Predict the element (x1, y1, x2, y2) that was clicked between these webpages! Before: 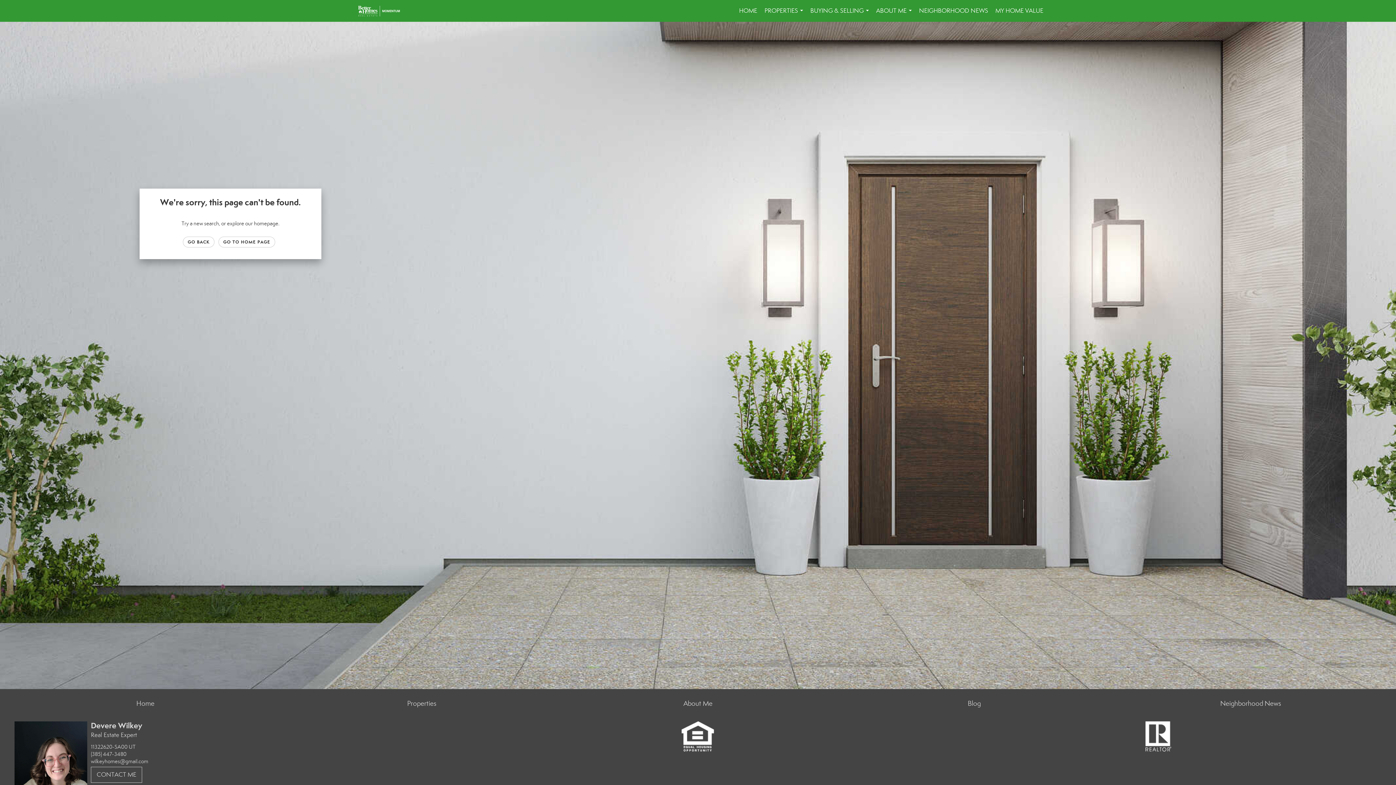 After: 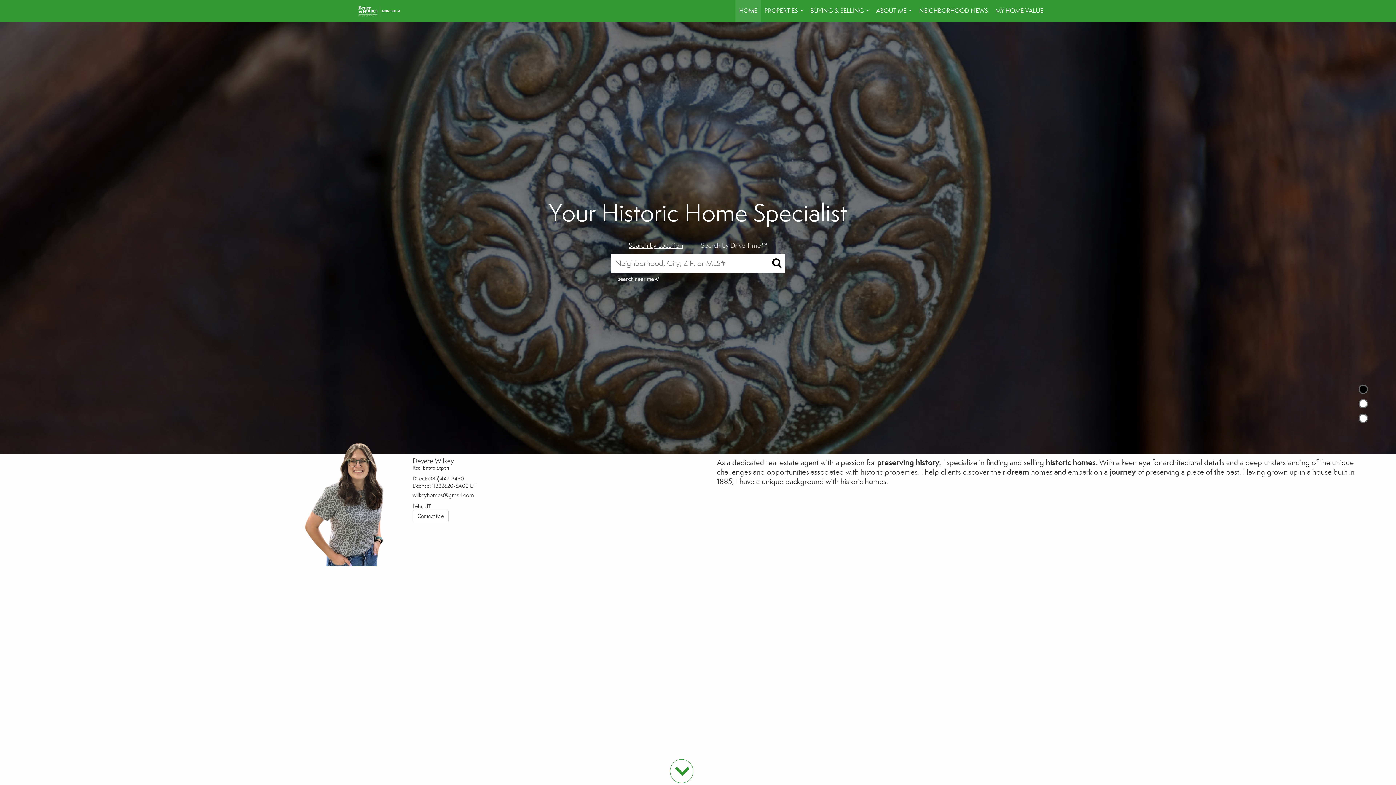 Action: bbox: (136, 699, 154, 708) label: Home